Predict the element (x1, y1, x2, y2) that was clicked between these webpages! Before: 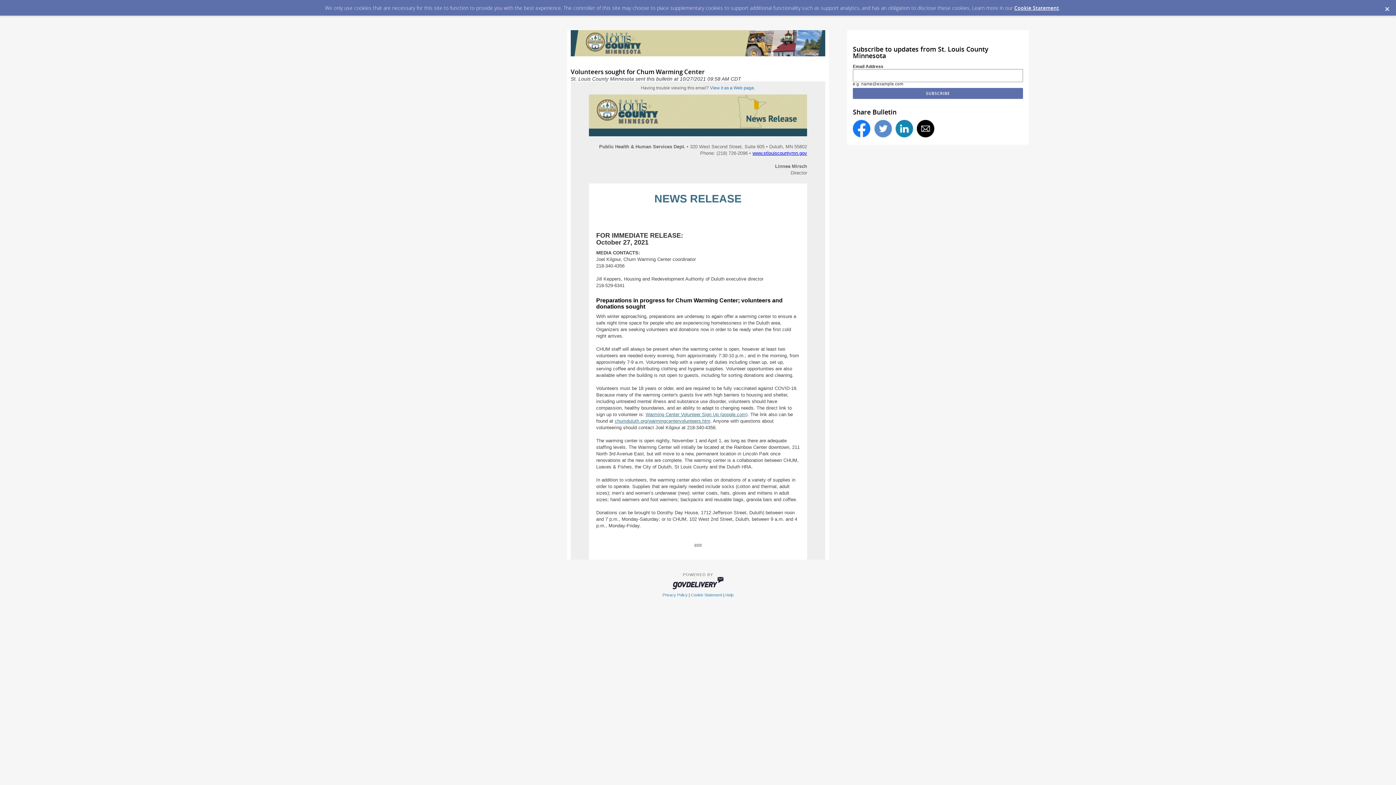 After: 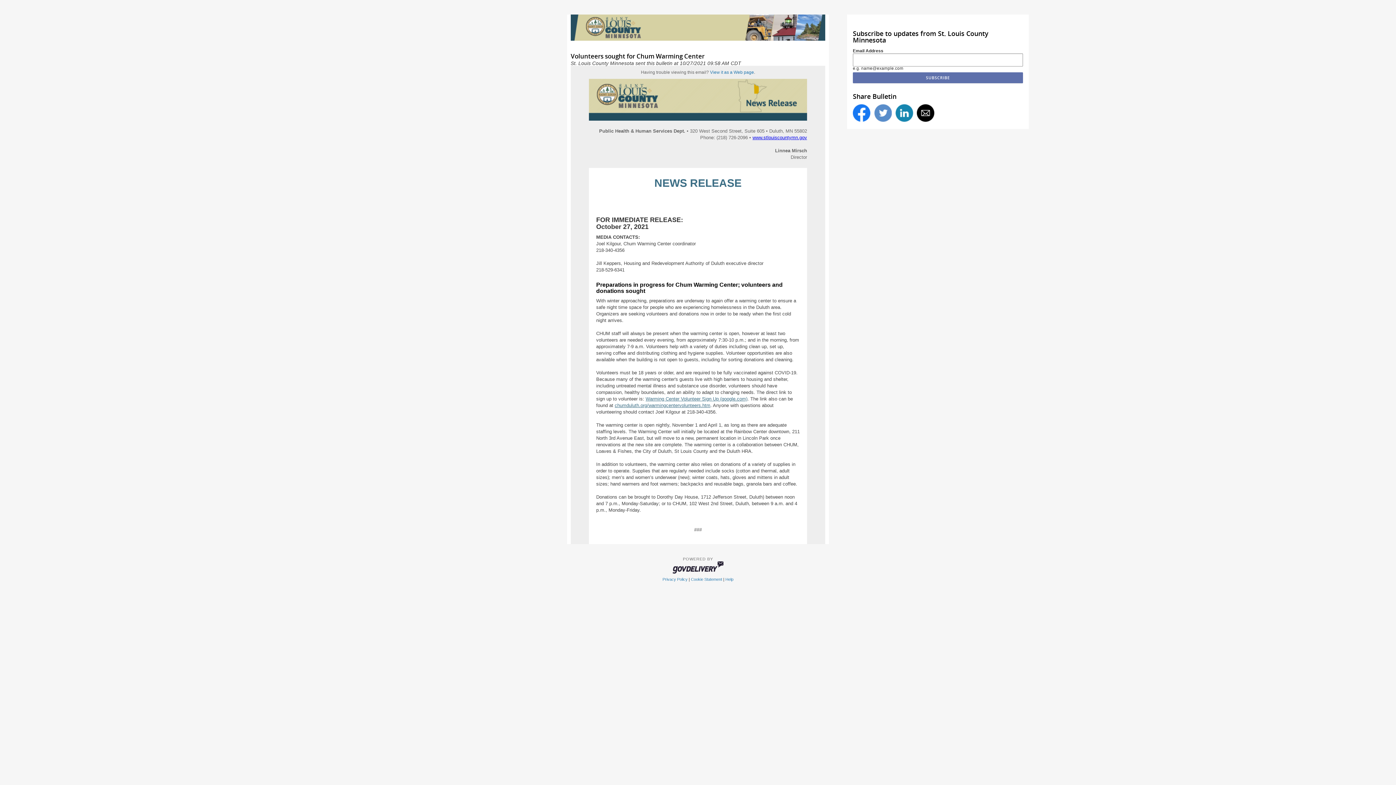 Action: bbox: (1378, 0, 1396, 13) label: Dismiss Cookie Message